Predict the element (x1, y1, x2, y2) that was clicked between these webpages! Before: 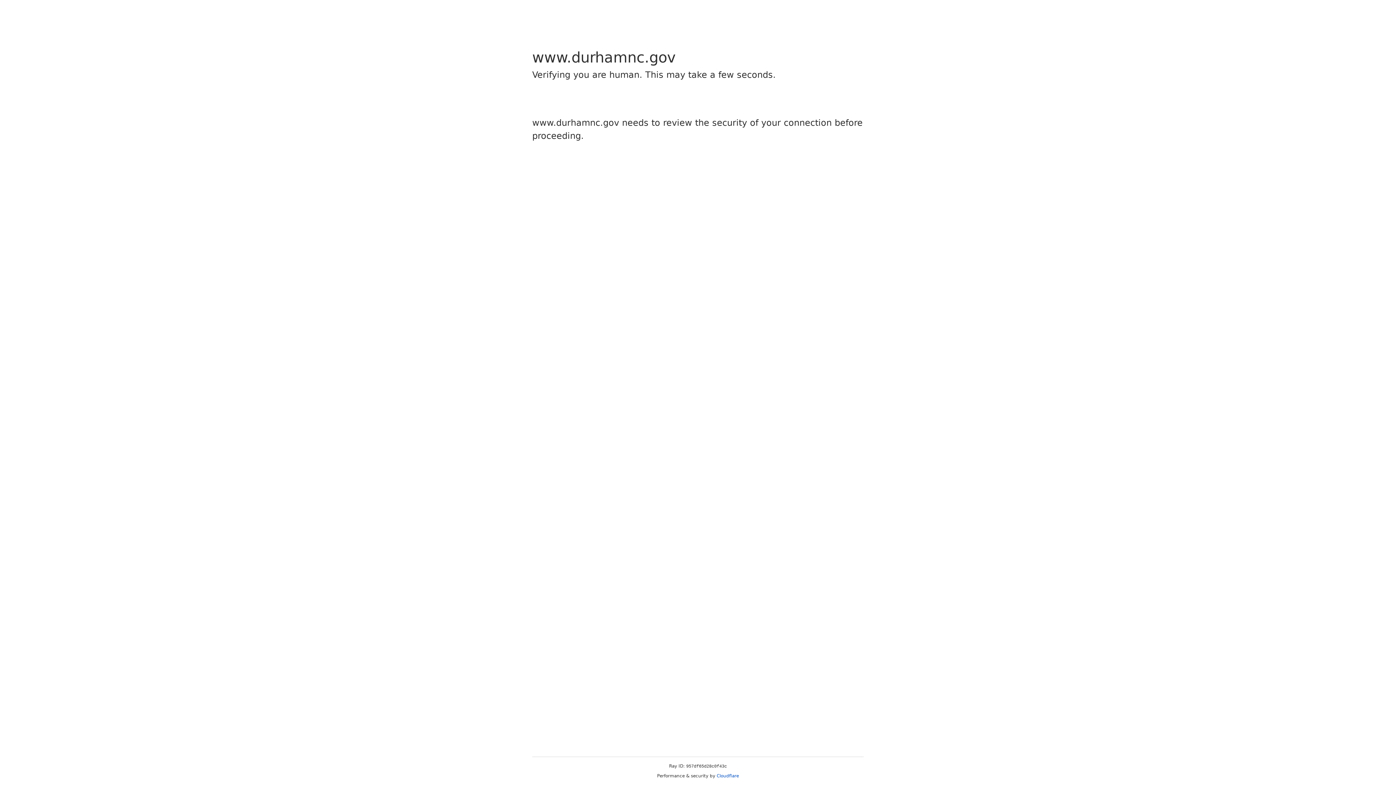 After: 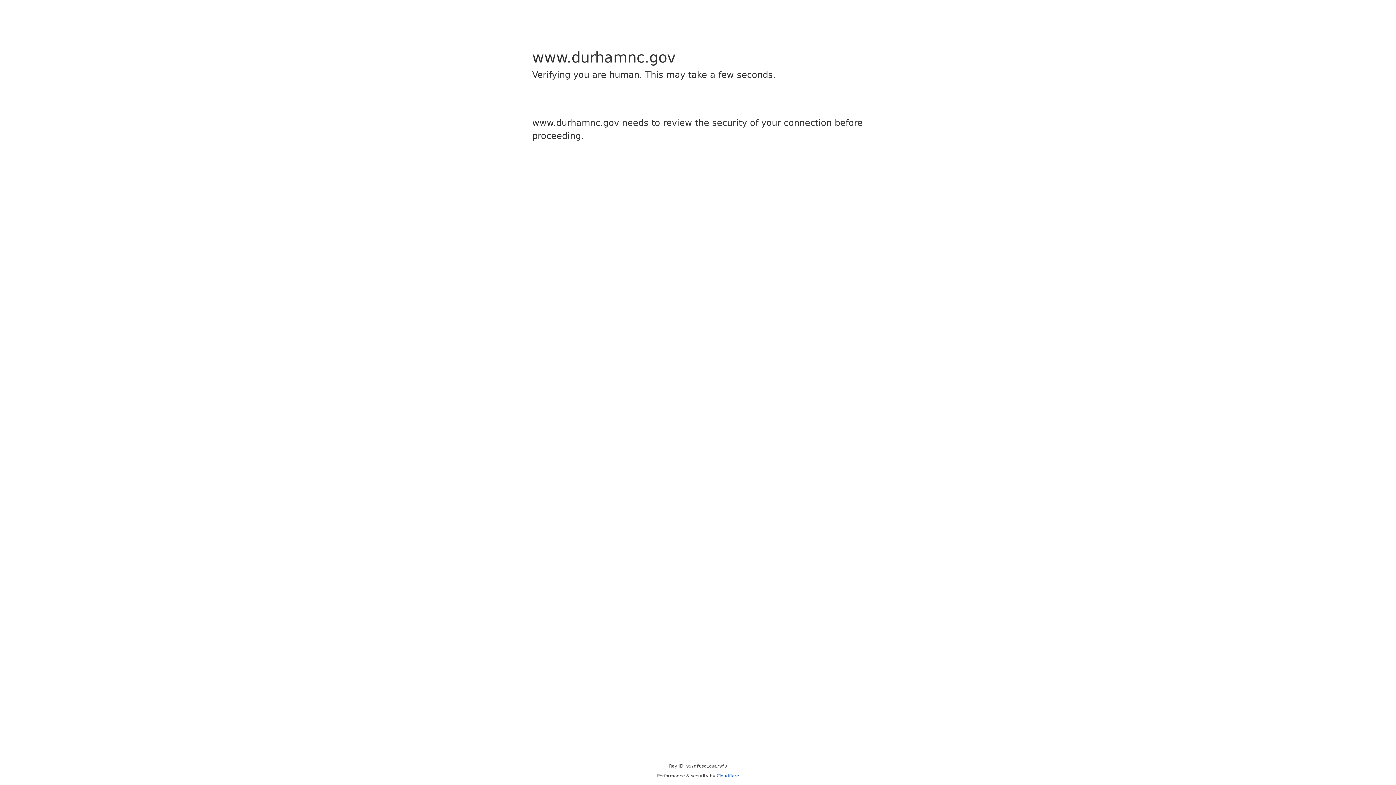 Action: bbox: (716, 773, 739, 778) label: Cloudflare